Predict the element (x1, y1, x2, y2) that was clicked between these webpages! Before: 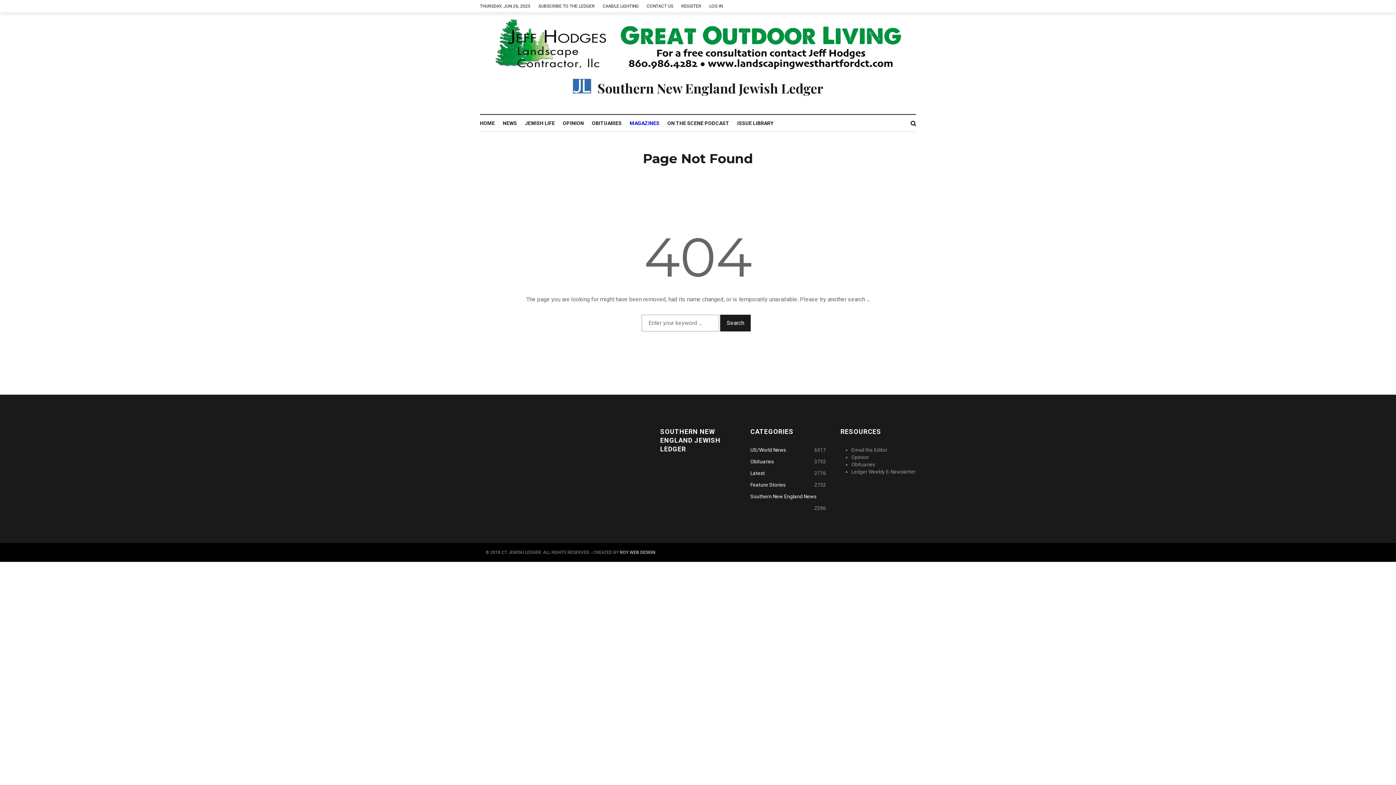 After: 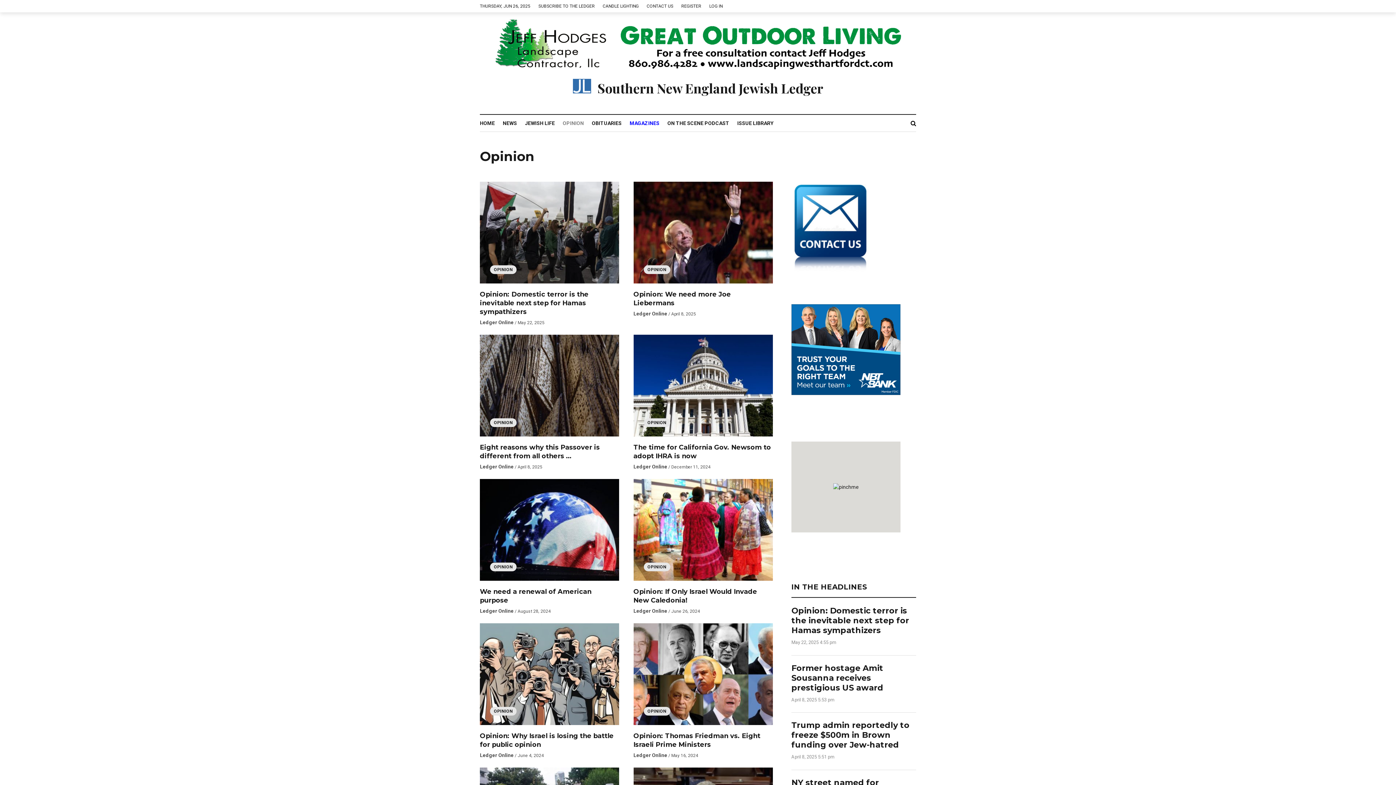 Action: label: Opinion bbox: (851, 453, 916, 461)